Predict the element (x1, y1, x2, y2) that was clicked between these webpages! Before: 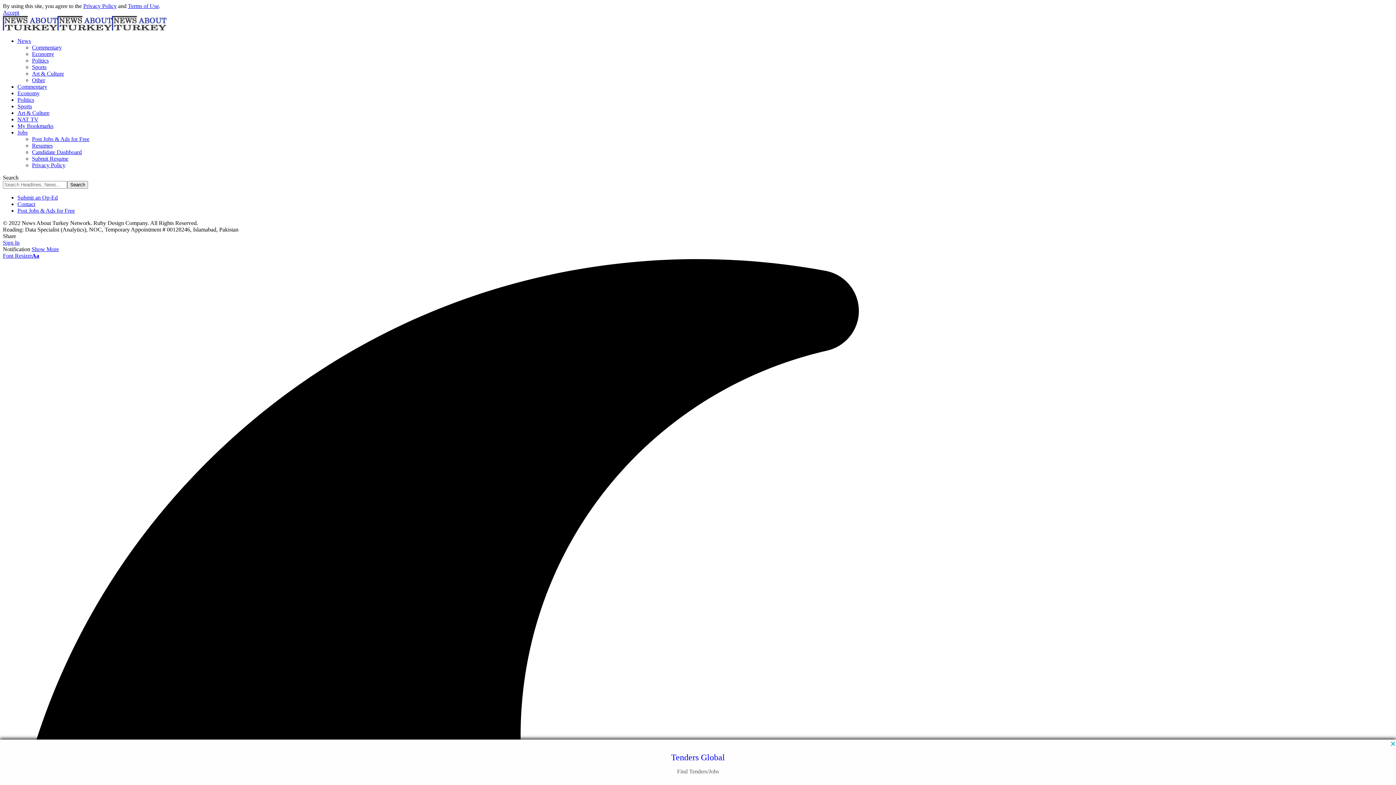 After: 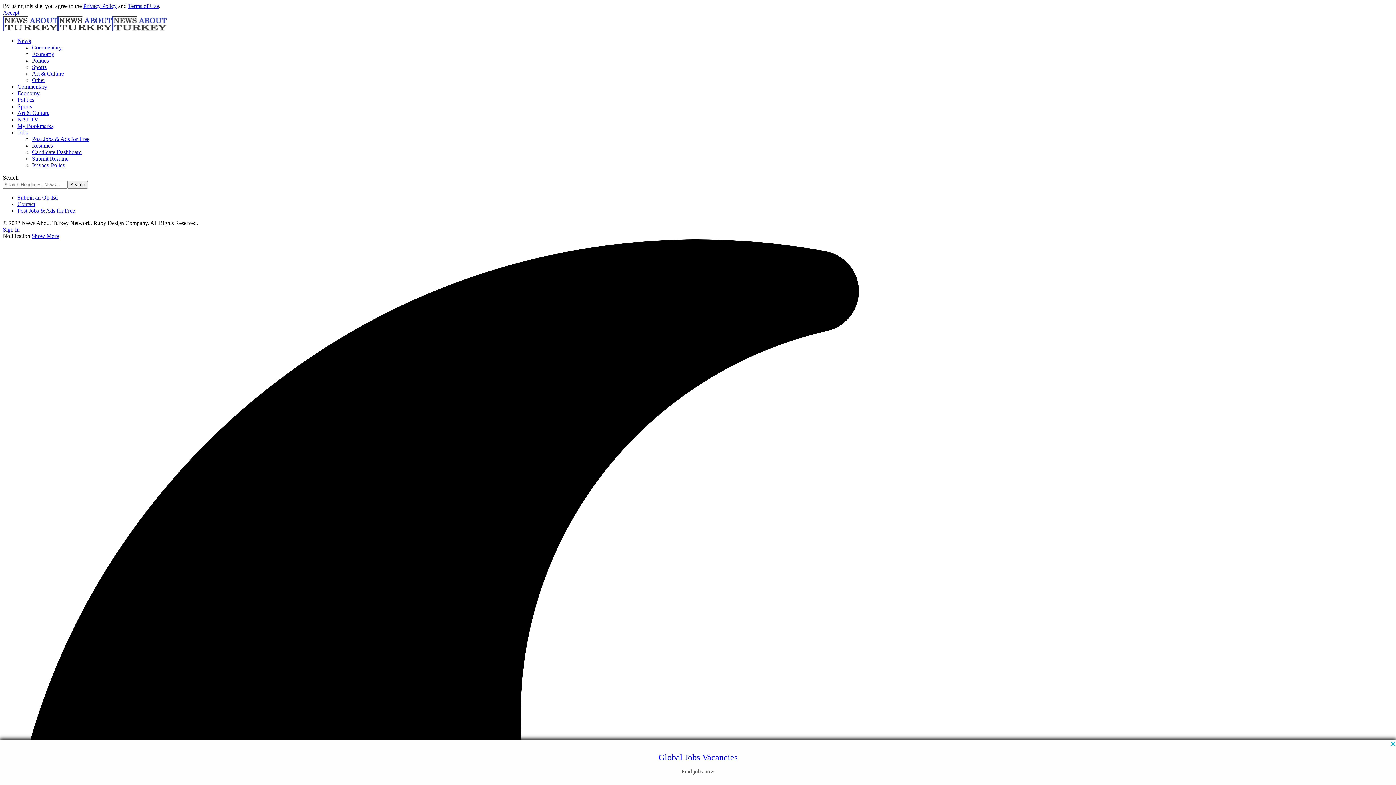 Action: label: Submit an Op-Ed bbox: (17, 194, 57, 200)